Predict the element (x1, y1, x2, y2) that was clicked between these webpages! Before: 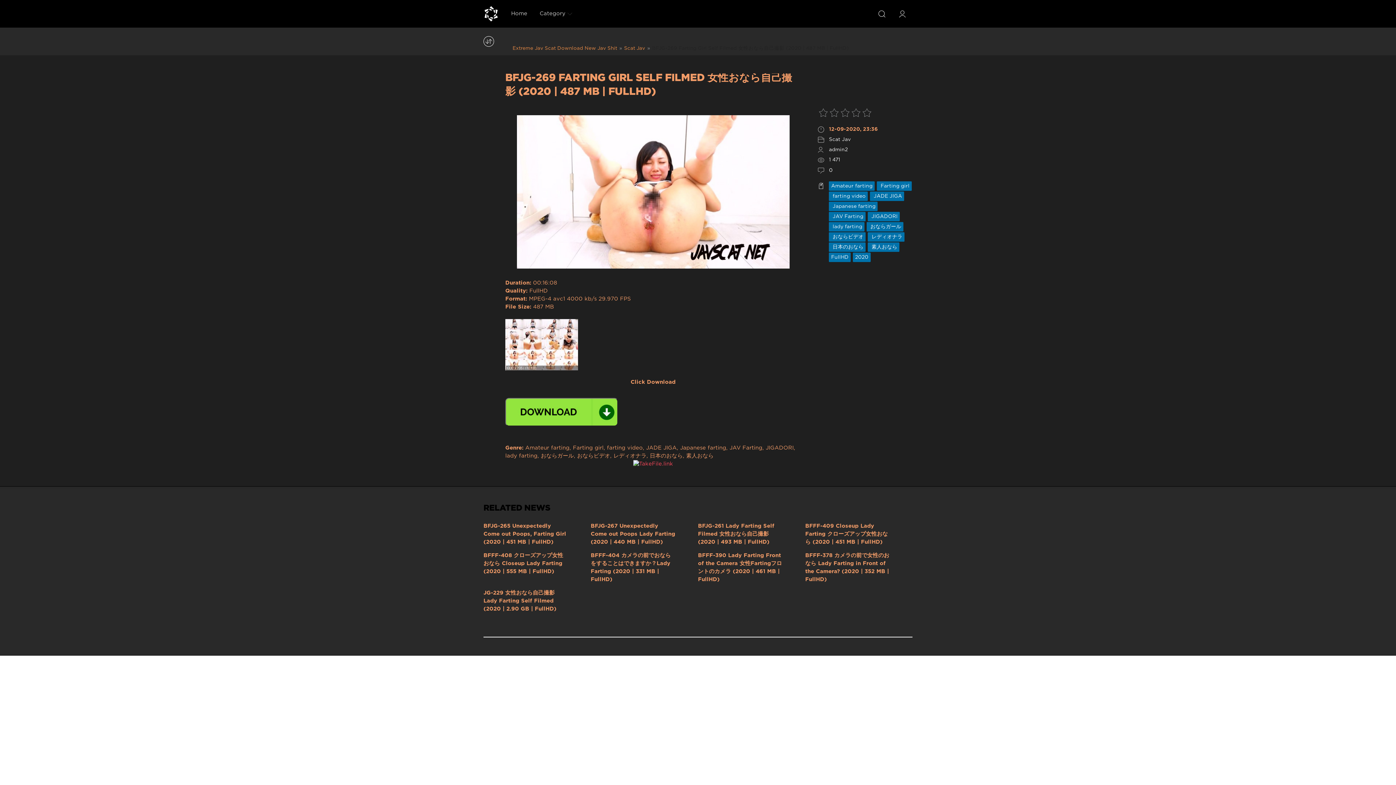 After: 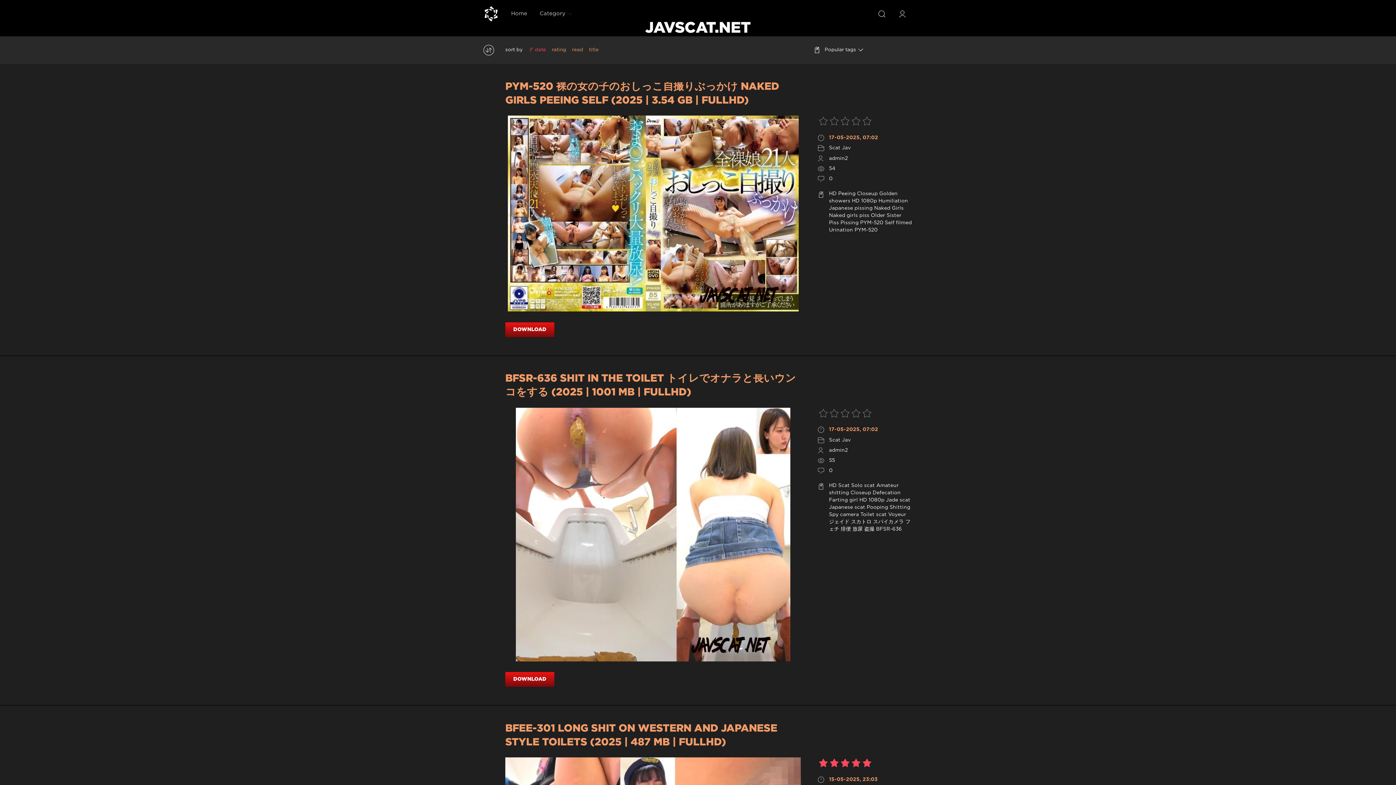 Action: bbox: (505, 0, 533, 27) label: Home